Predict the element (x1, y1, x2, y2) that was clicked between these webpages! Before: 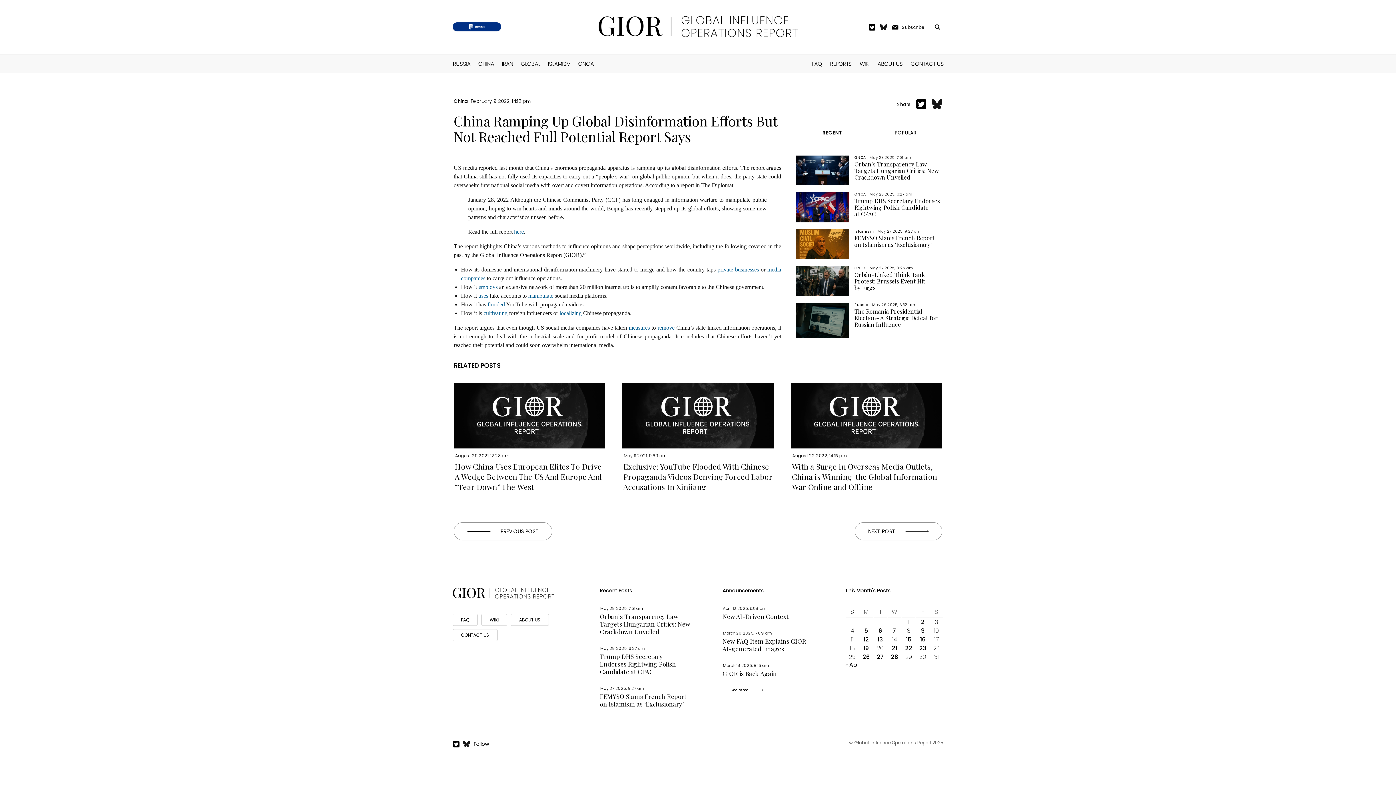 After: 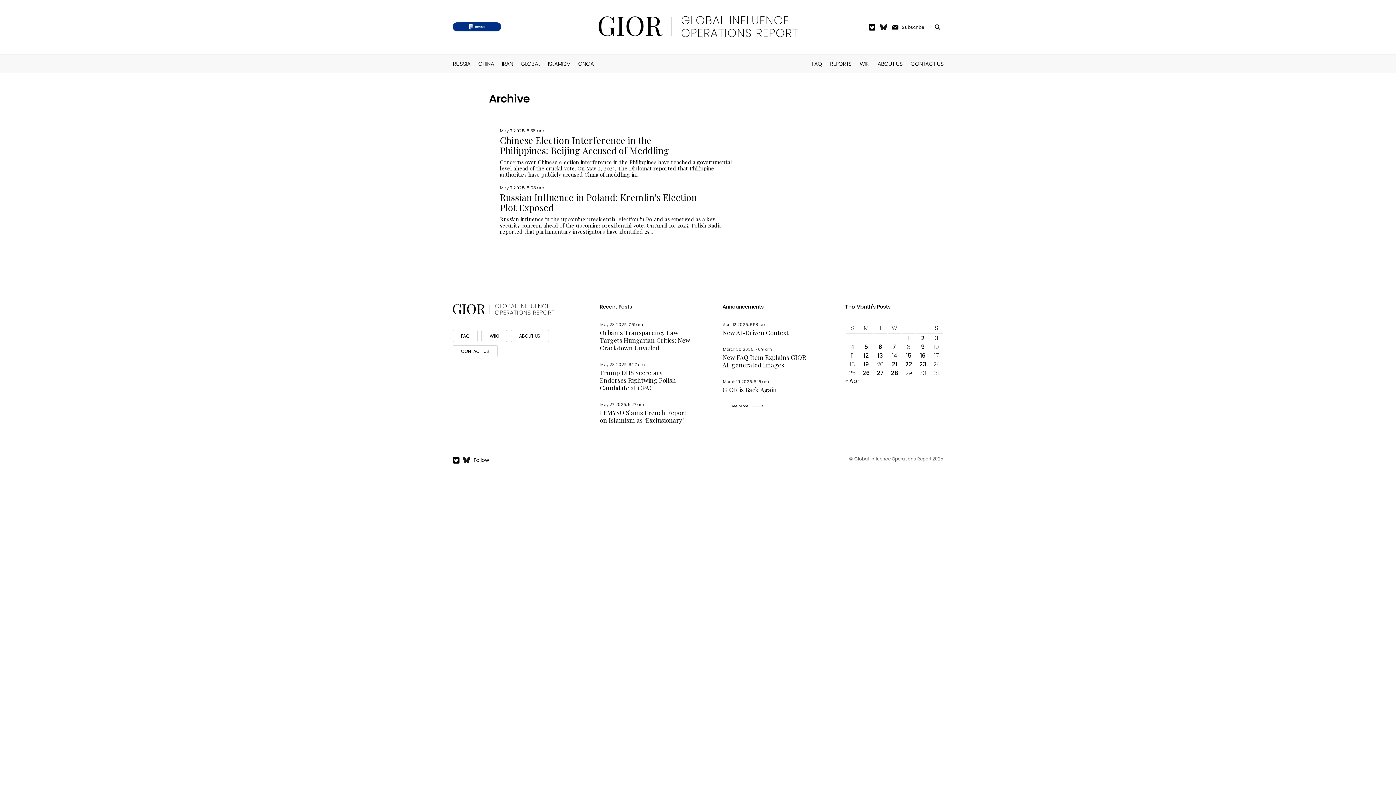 Action: bbox: (892, 626, 896, 635) label: Posts published on May 7, 2025